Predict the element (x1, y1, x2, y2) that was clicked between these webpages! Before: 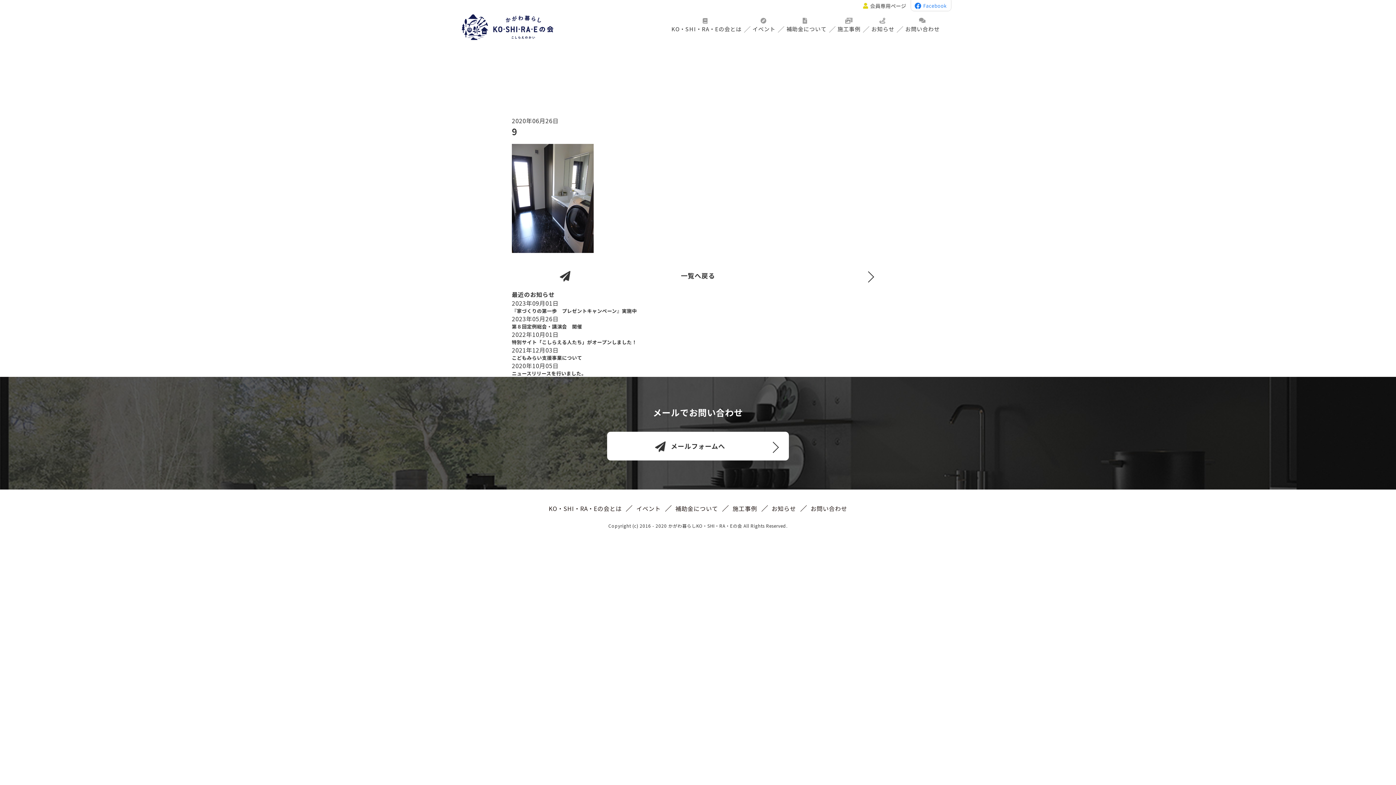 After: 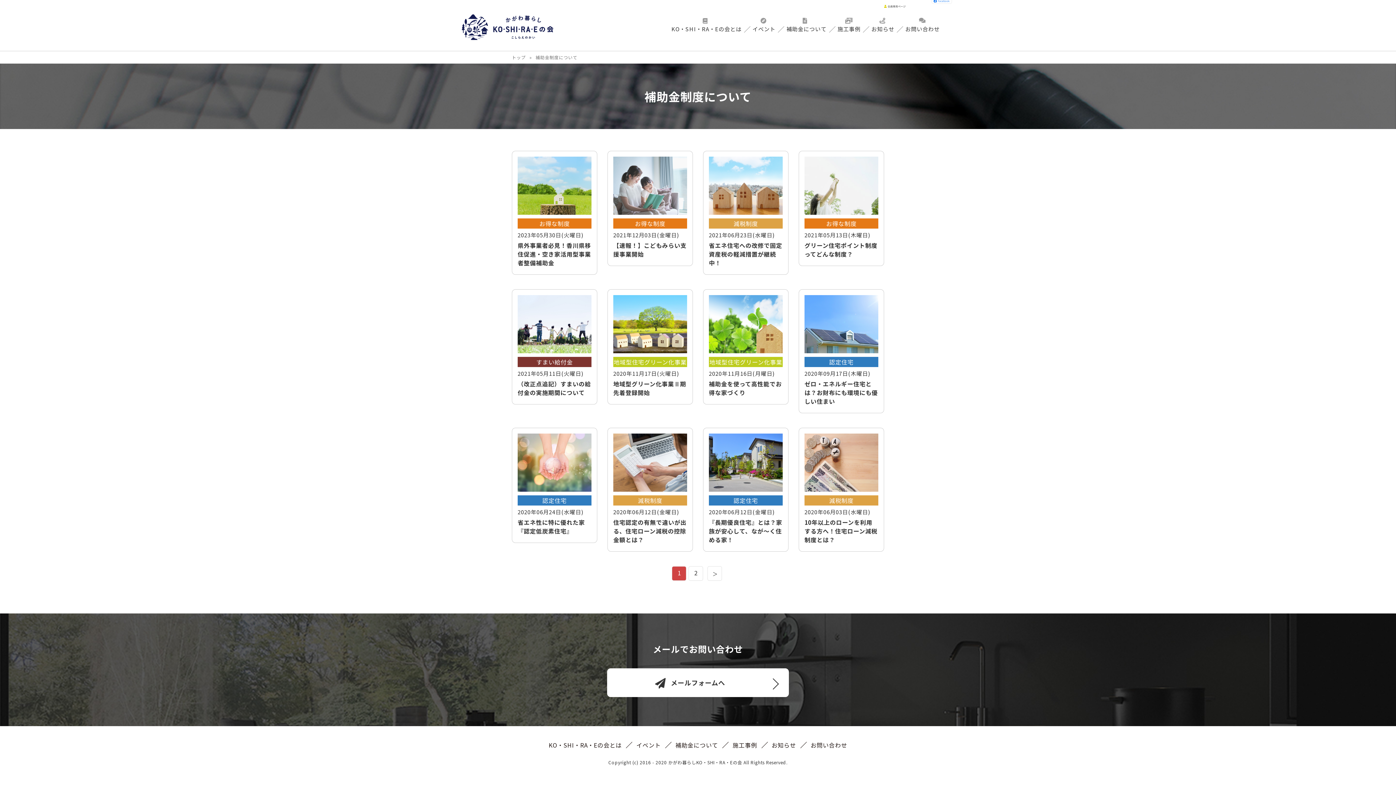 Action: label: 補助金について bbox: (786, 25, 826, 33)